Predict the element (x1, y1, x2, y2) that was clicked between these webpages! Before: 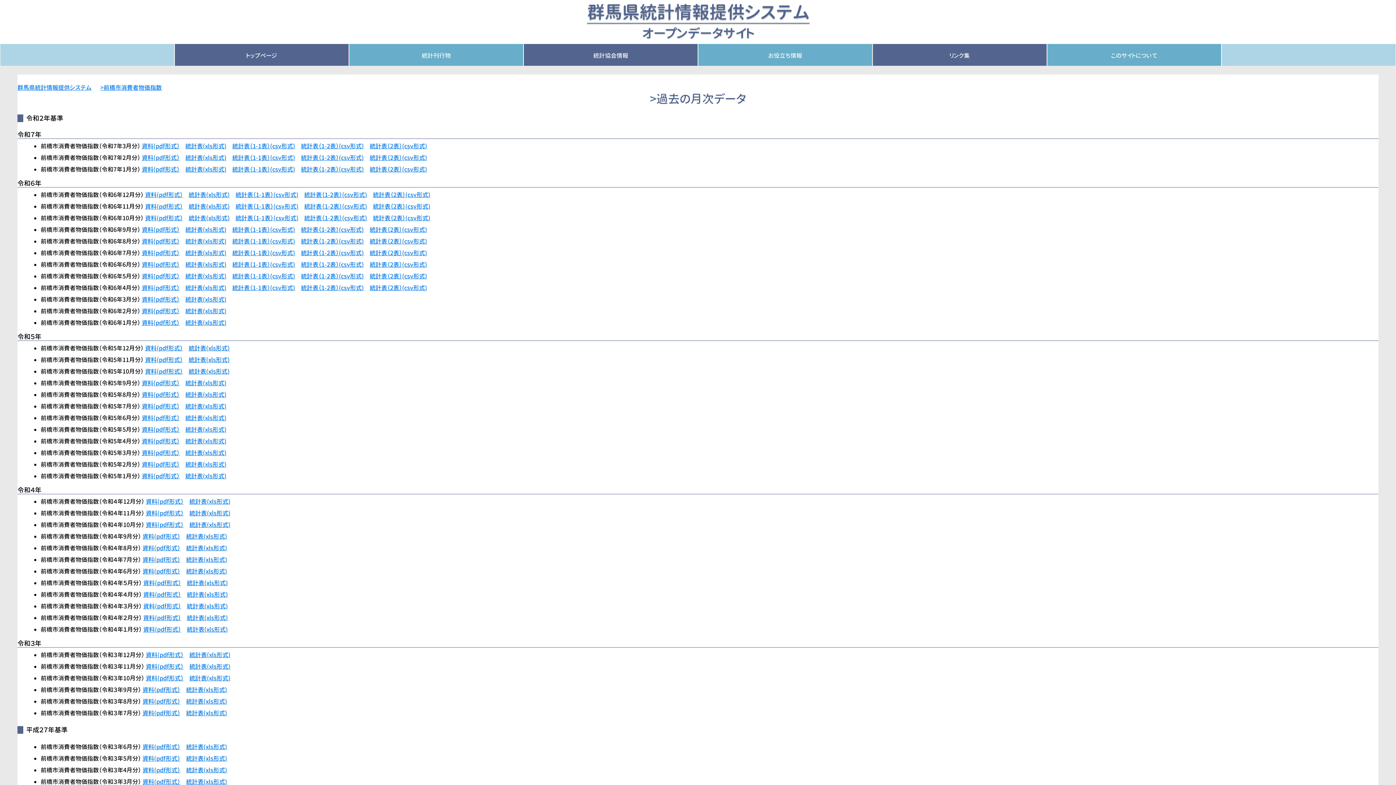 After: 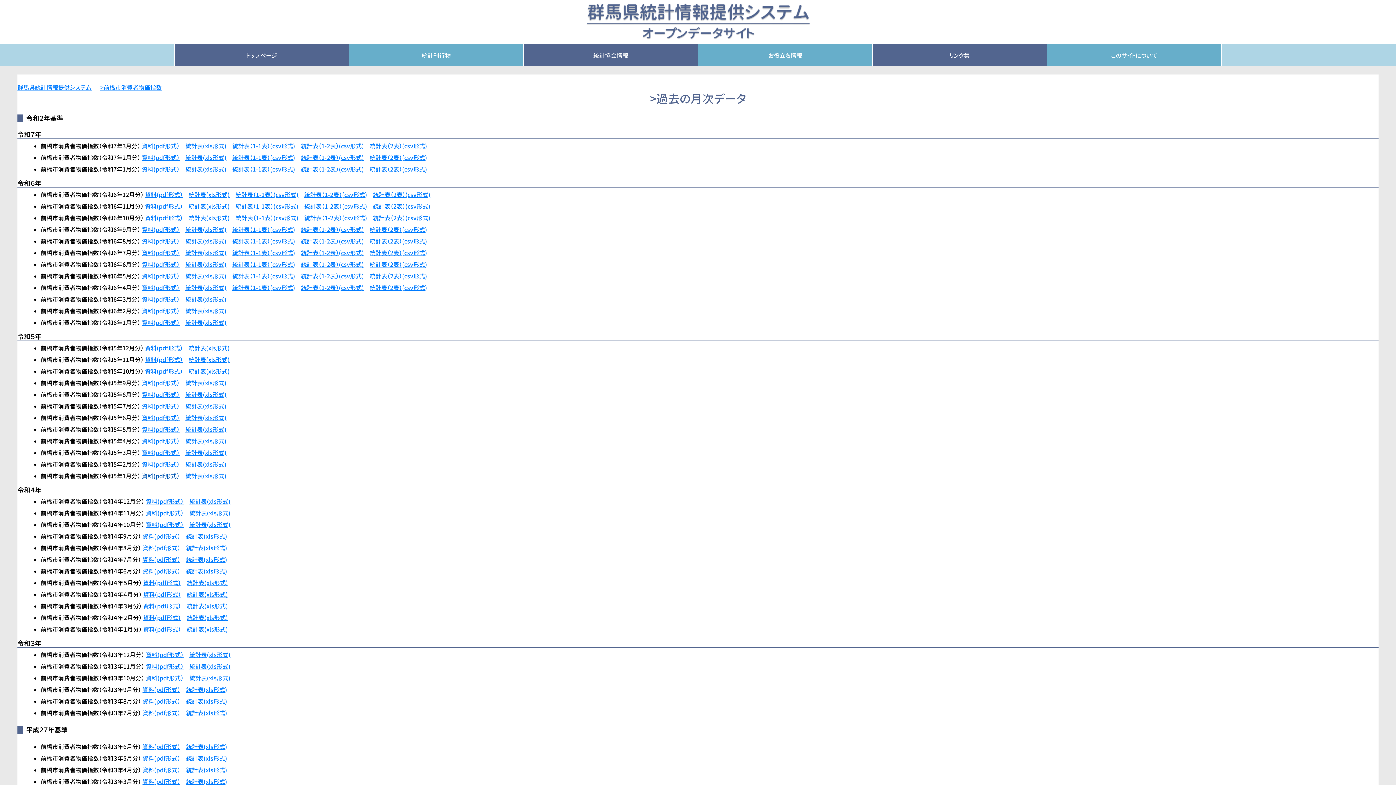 Action: bbox: (141, 472, 179, 480) label: 資料(pdf形式）